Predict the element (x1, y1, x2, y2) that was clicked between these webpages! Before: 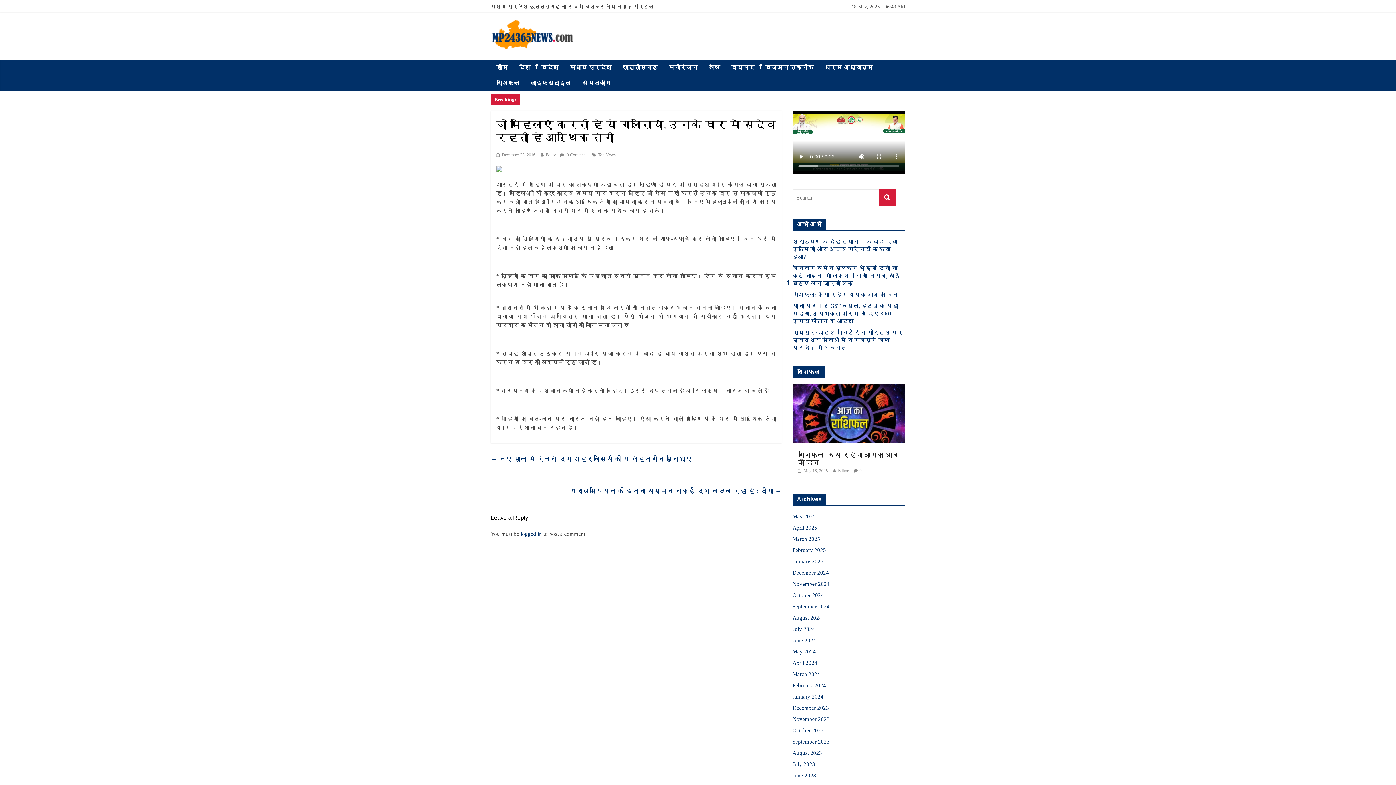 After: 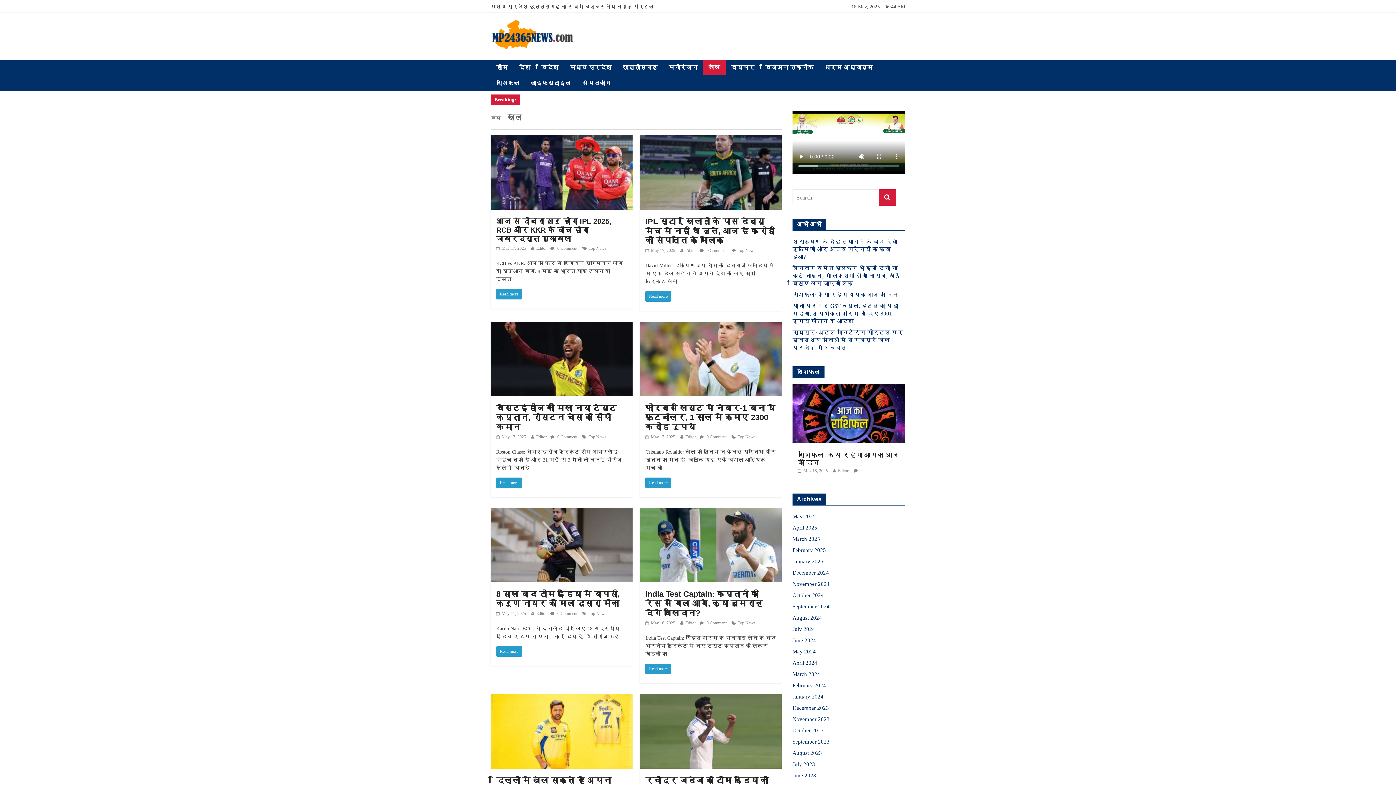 Action: label: खेल bbox: (703, 59, 725, 75)